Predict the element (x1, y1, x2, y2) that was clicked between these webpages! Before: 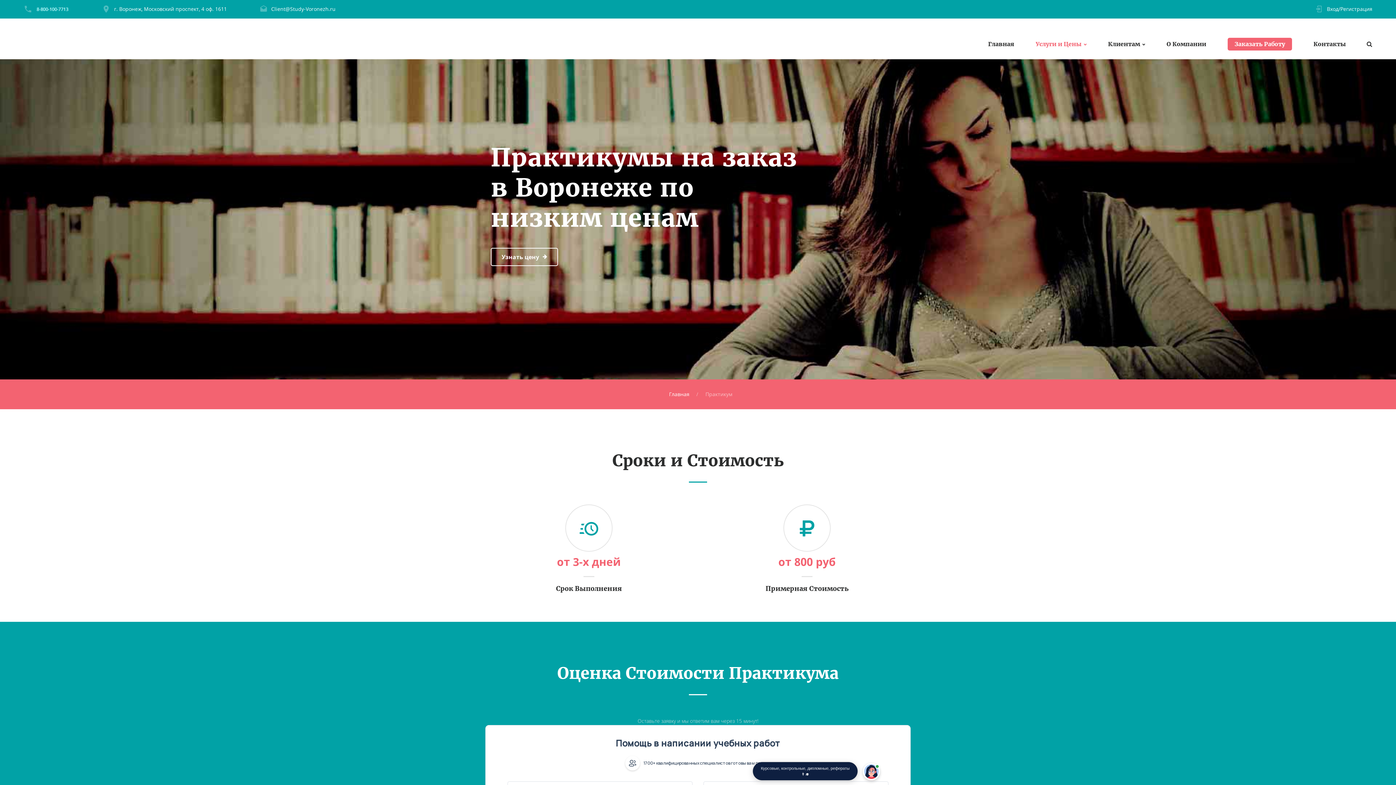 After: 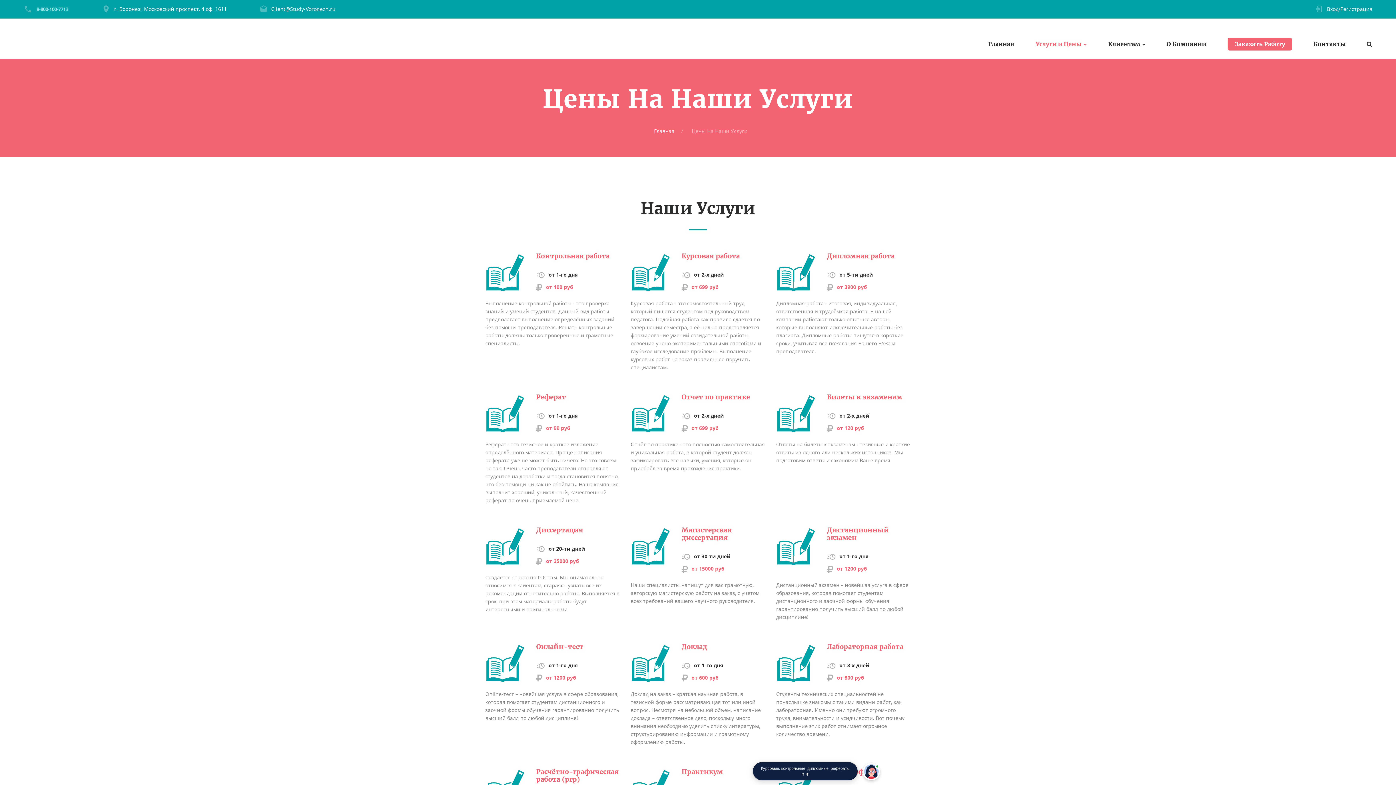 Action: bbox: (1036, 40, 1086, 47) label: Услуги и Цены